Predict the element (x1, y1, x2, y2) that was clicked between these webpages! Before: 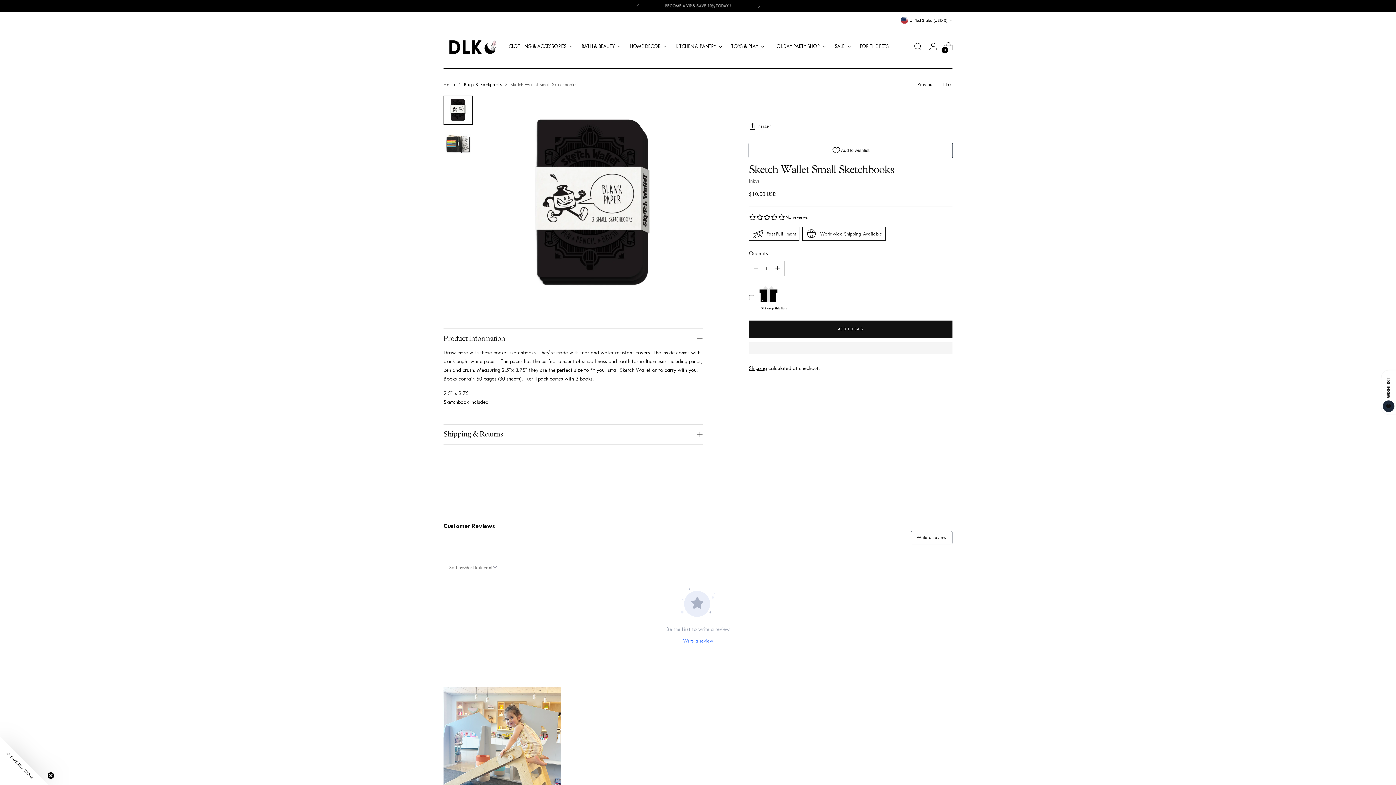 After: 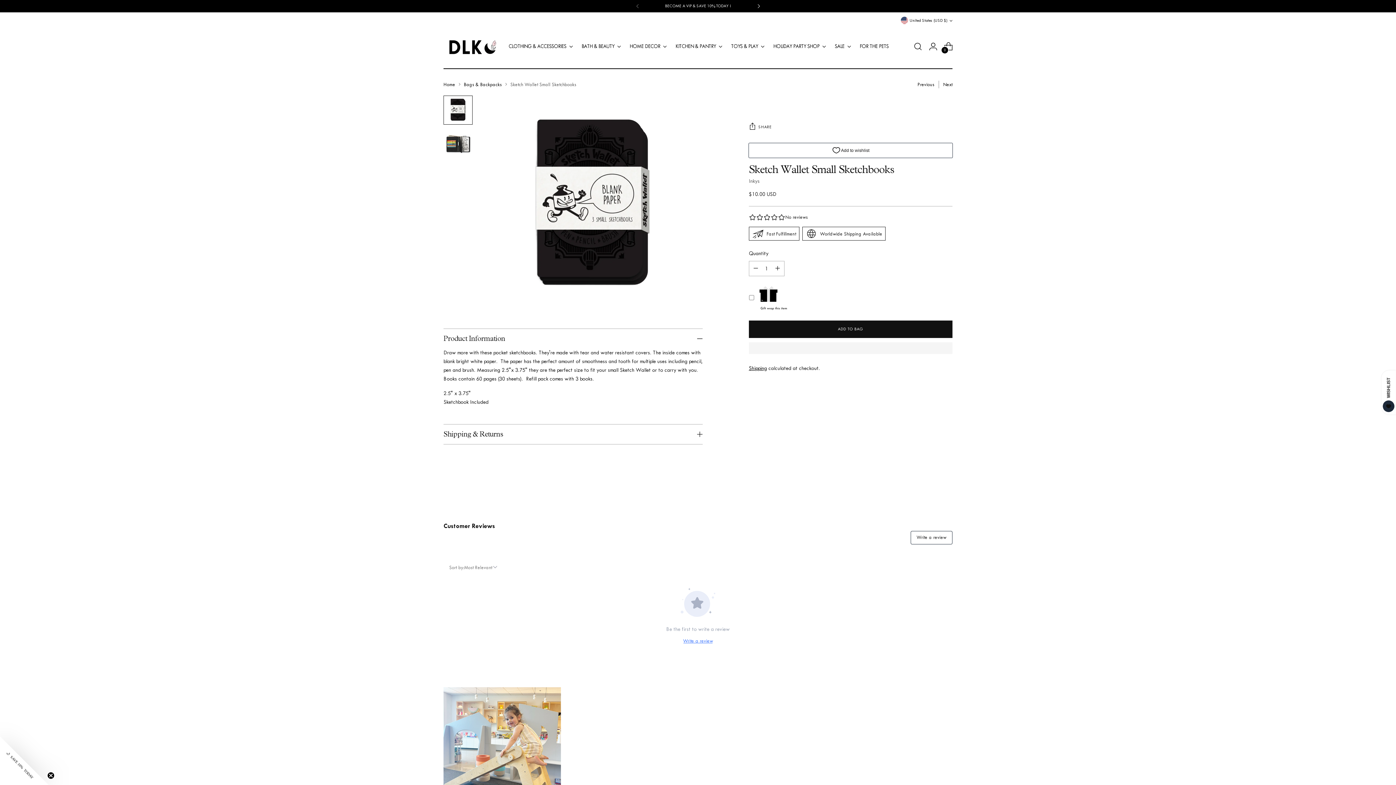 Action: bbox: (750, 0, 766, 12)